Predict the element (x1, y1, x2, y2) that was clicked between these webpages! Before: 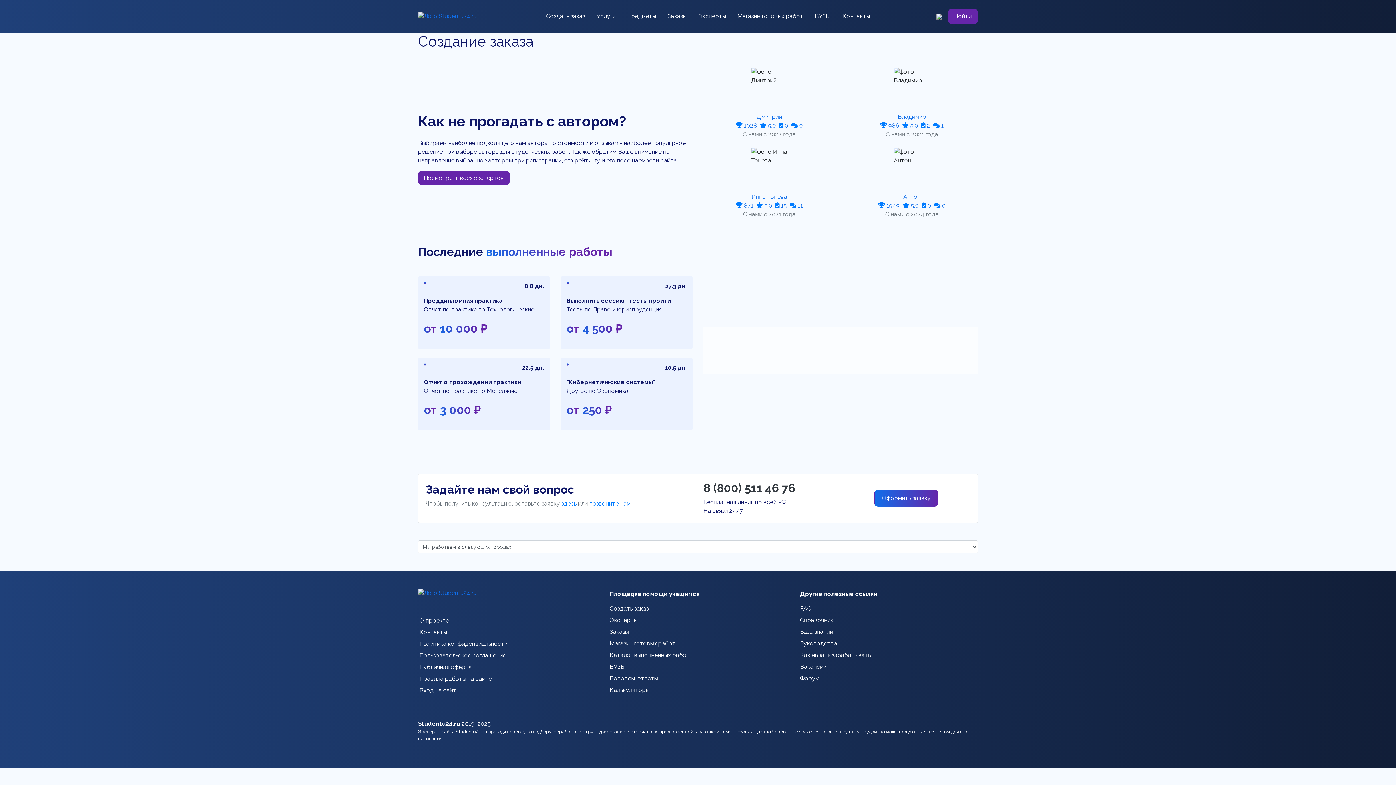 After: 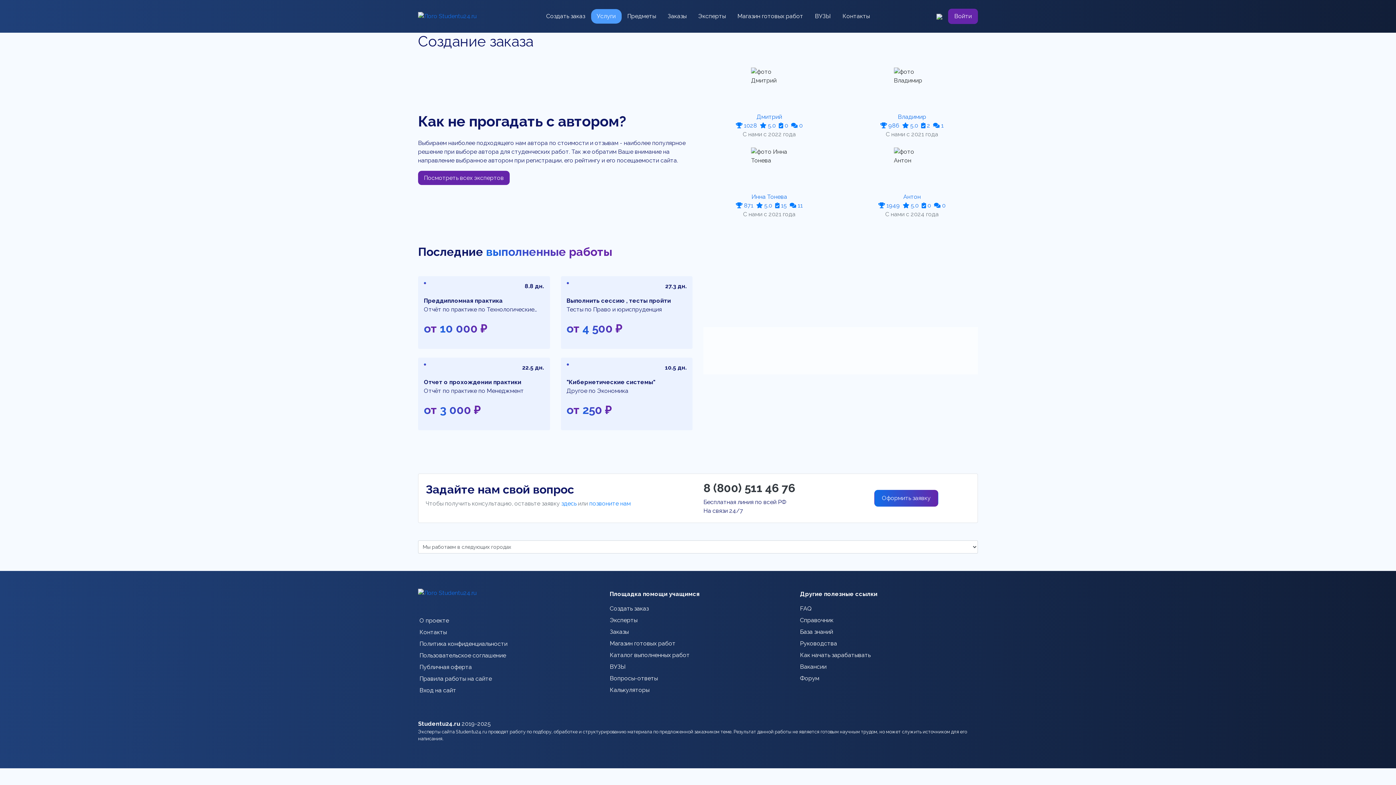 Action: bbox: (596, 12, 615, 20) label: Услуги